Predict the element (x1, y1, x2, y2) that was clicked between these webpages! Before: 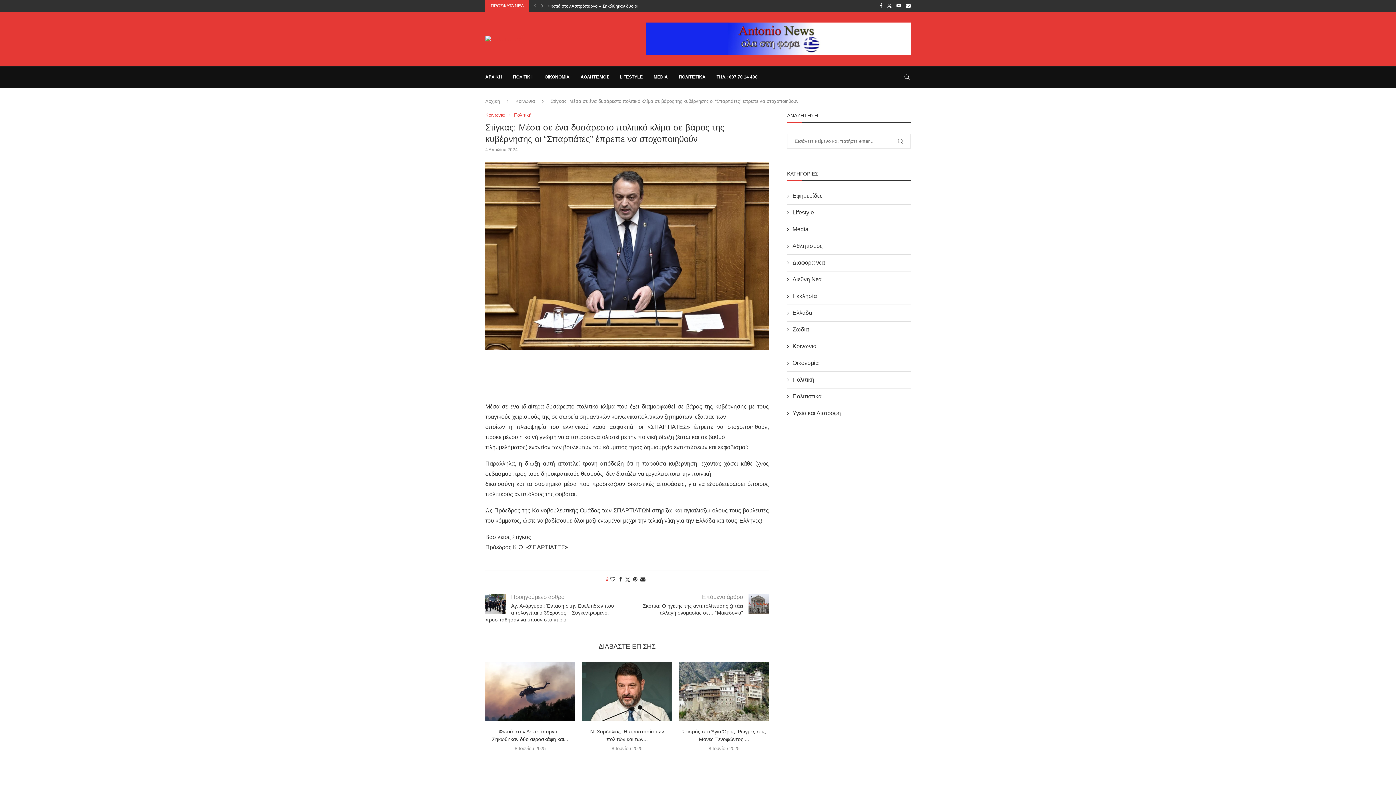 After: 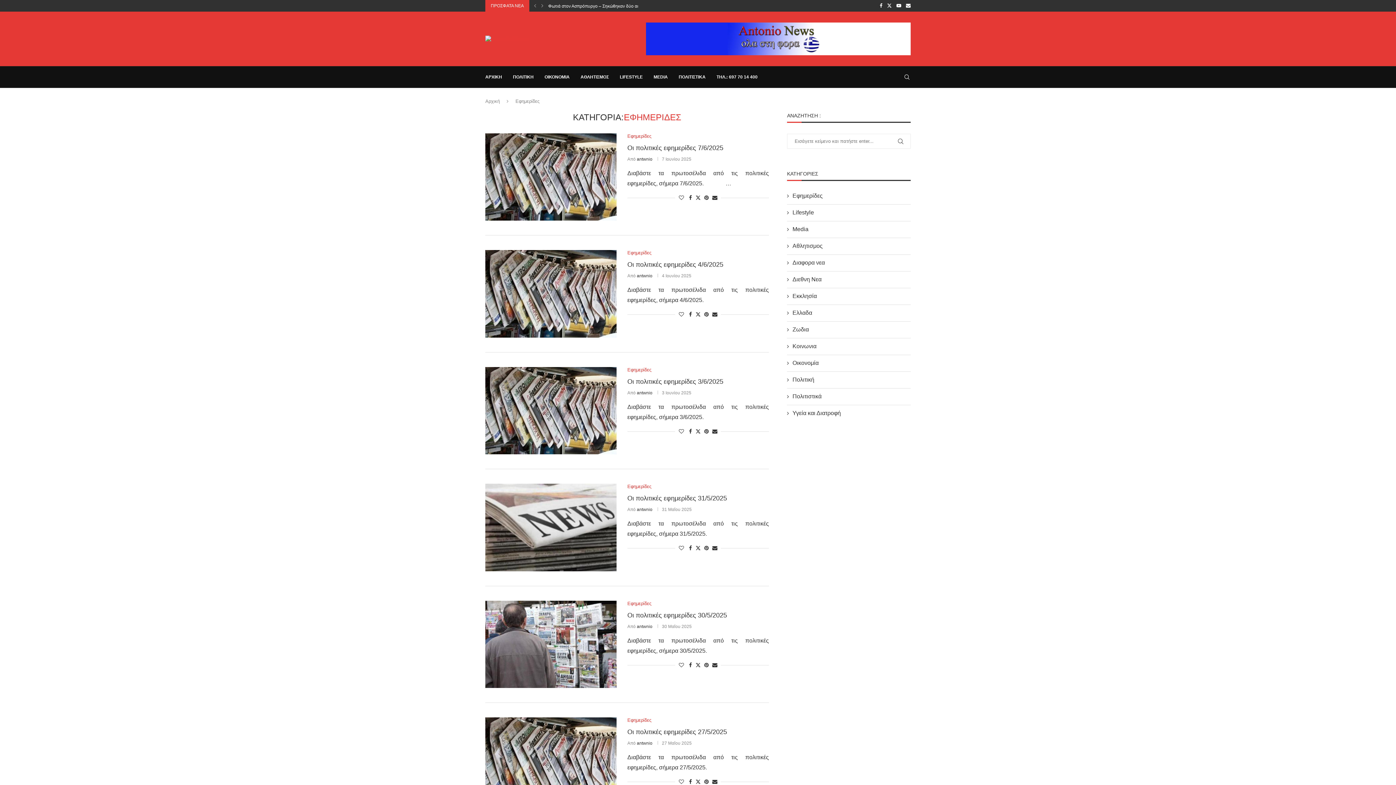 Action: label: Eφημερίδες bbox: (787, 192, 910, 200)